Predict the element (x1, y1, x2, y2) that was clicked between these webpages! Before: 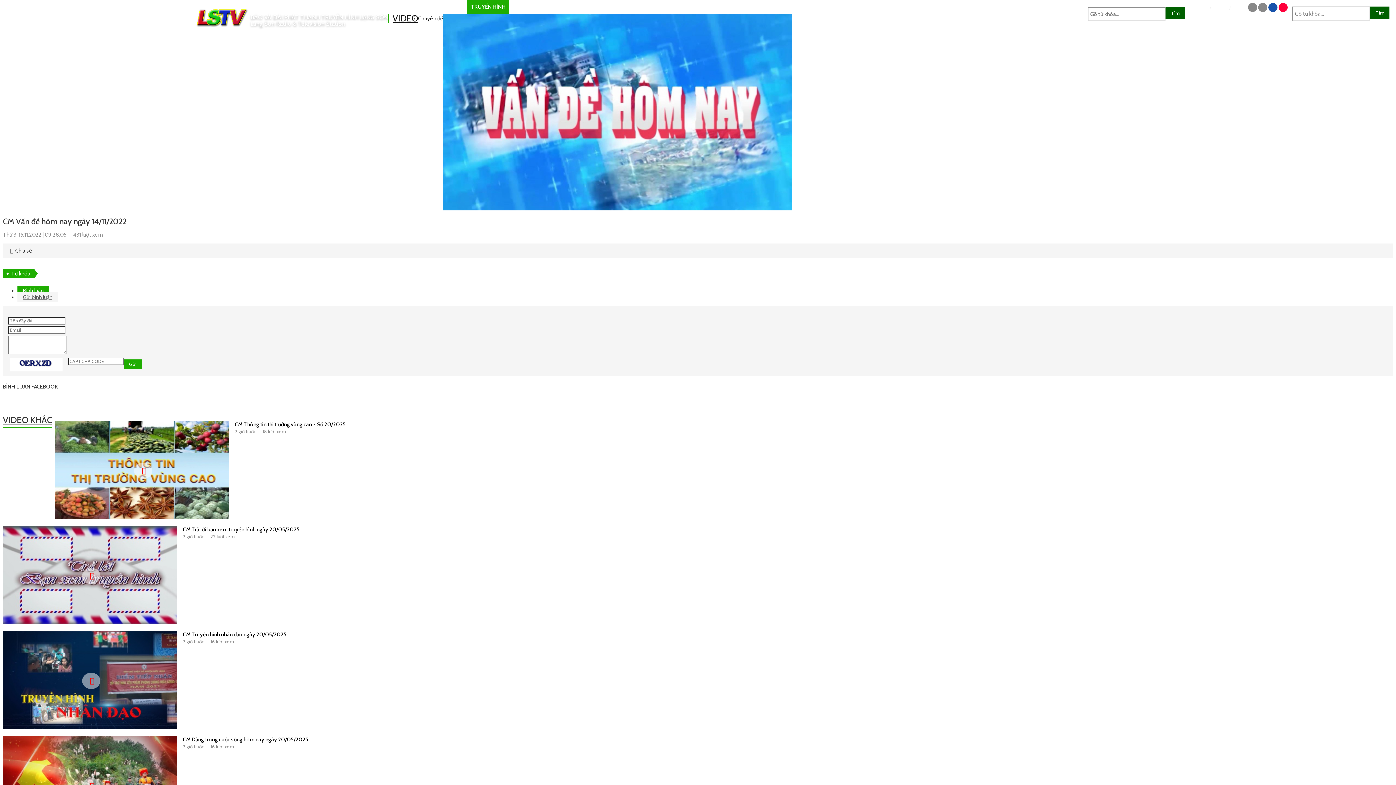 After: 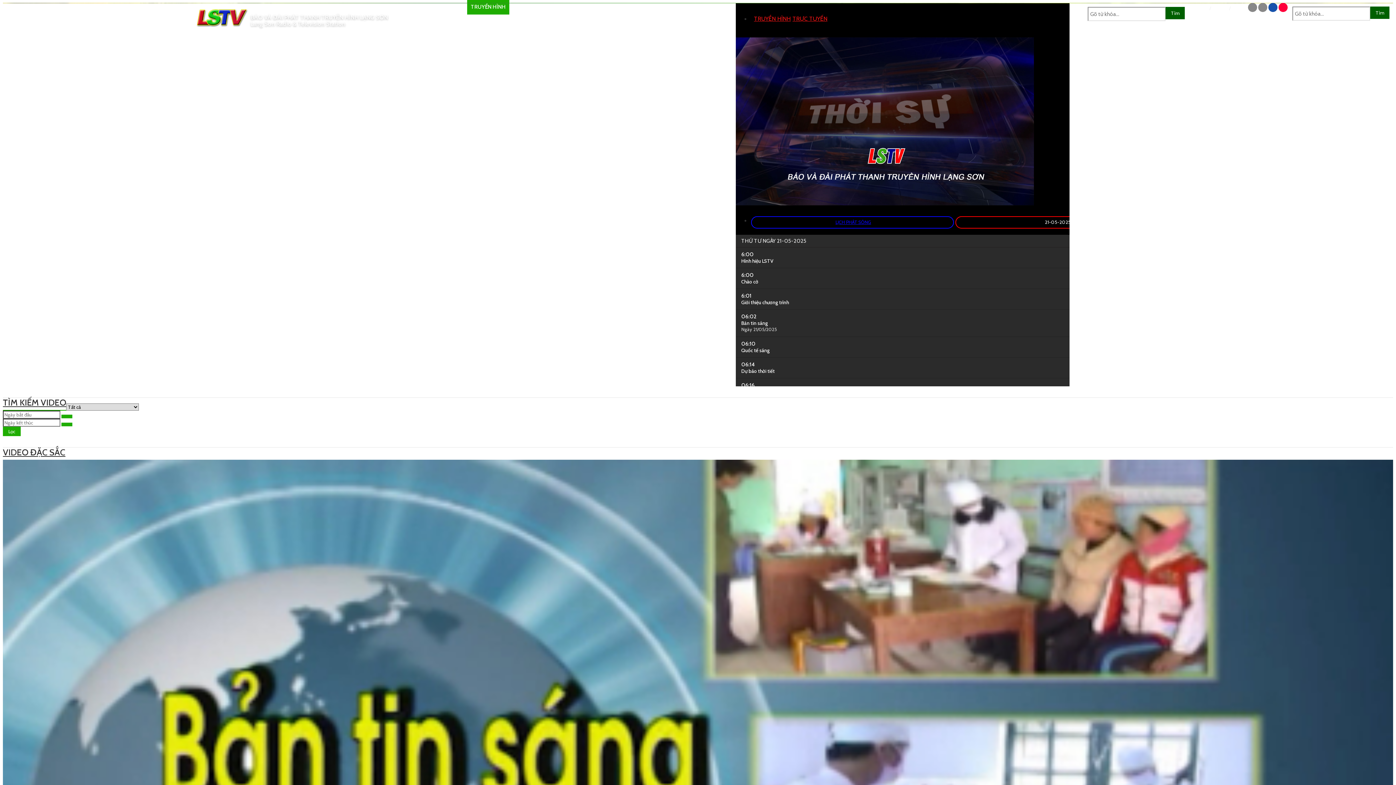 Action: label: TRUYỀN HÌNH bbox: (467, 0, 509, 14)